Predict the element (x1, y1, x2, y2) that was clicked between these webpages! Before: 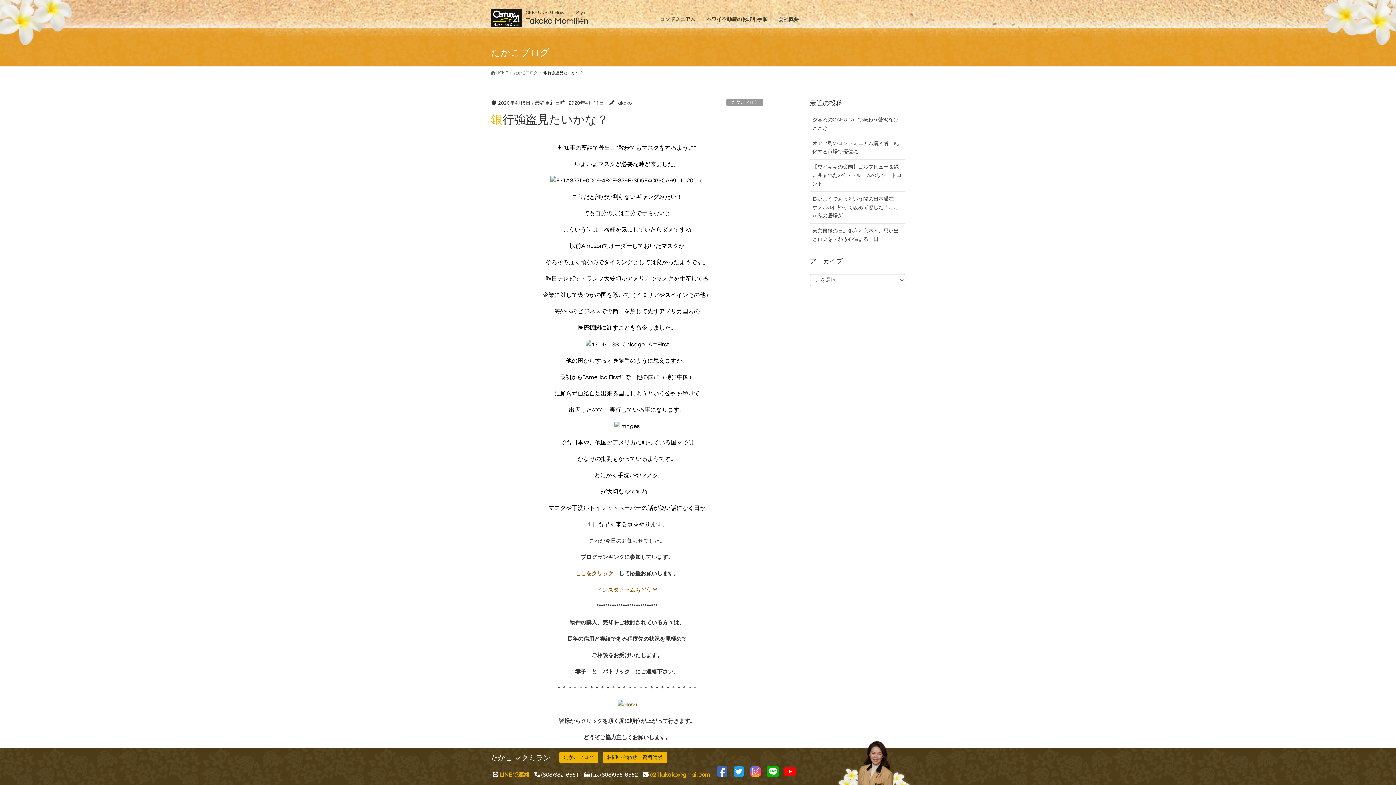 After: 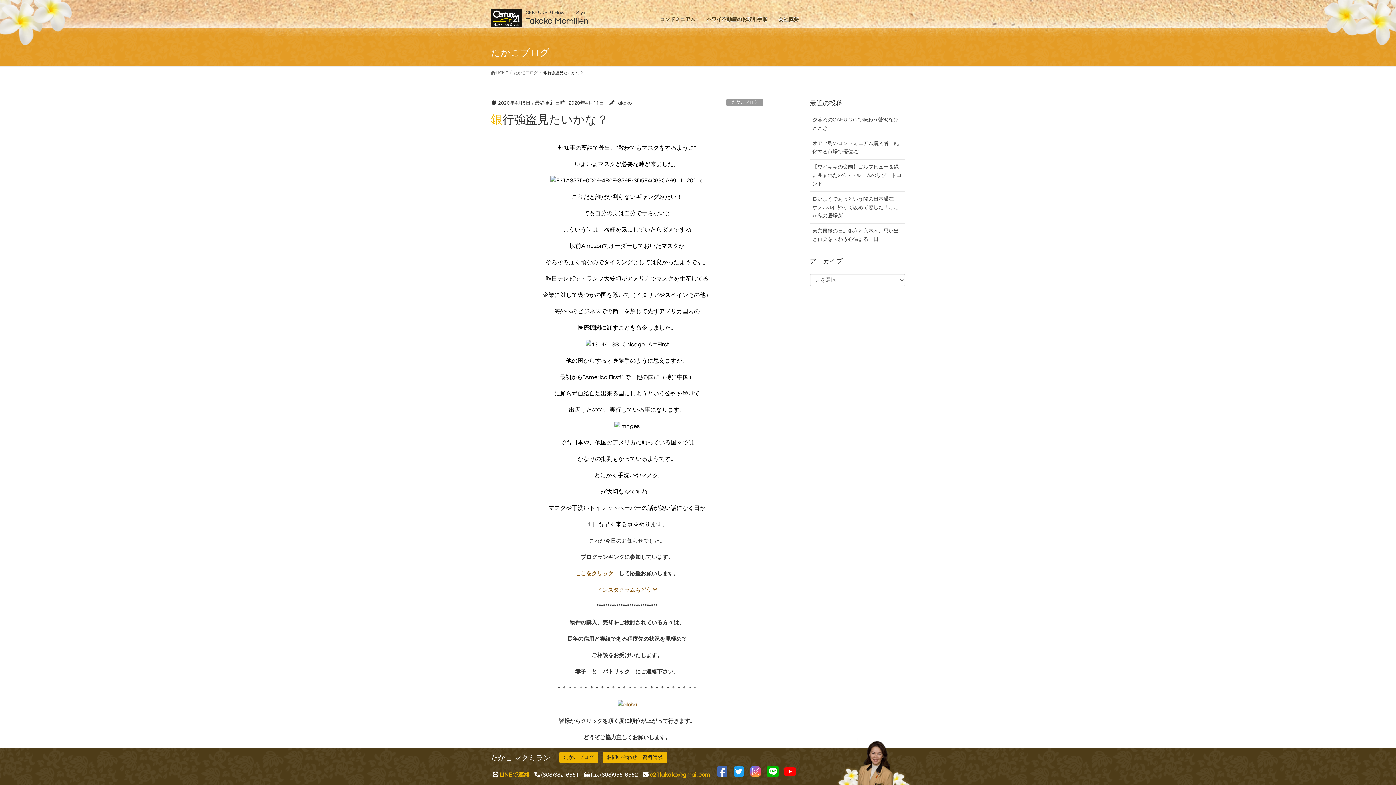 Action: bbox: (784, 772, 793, 778)